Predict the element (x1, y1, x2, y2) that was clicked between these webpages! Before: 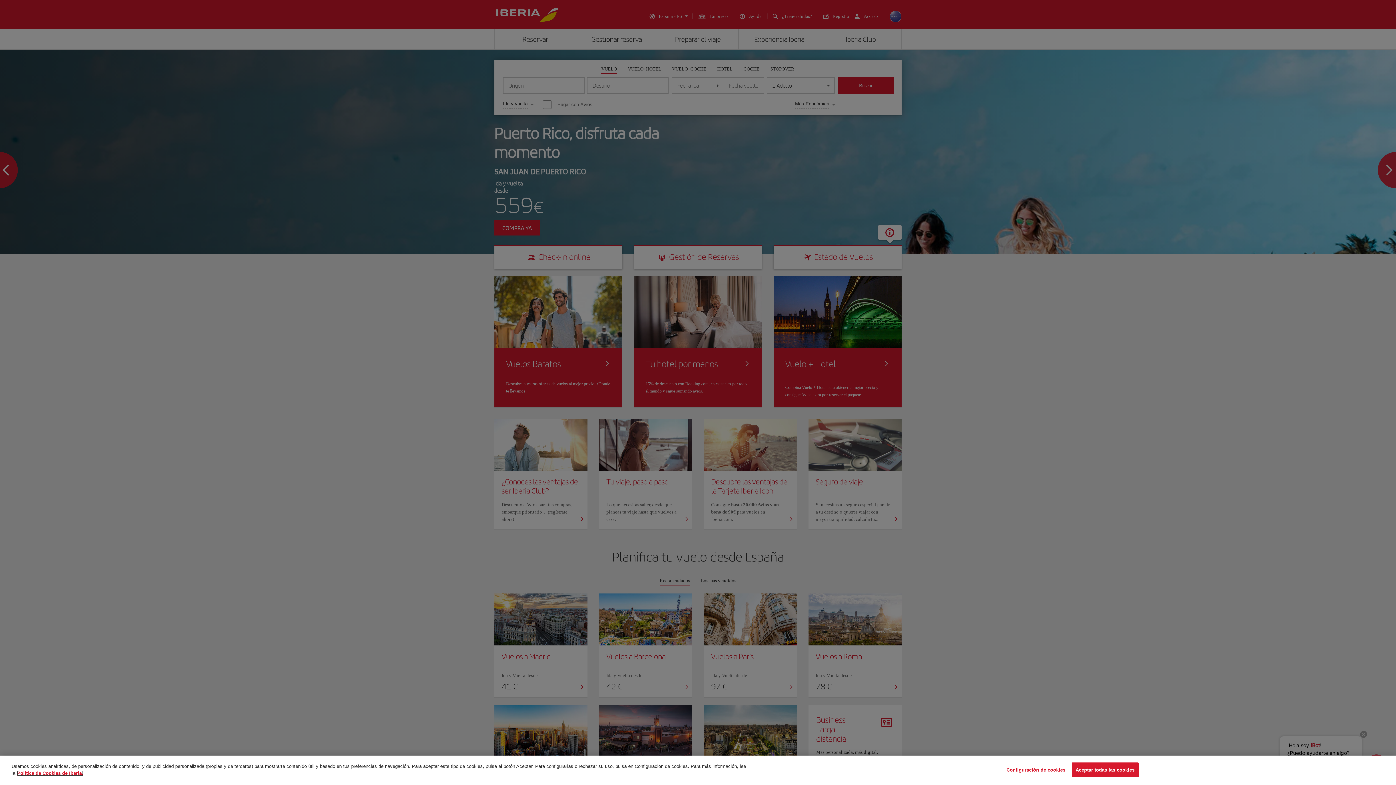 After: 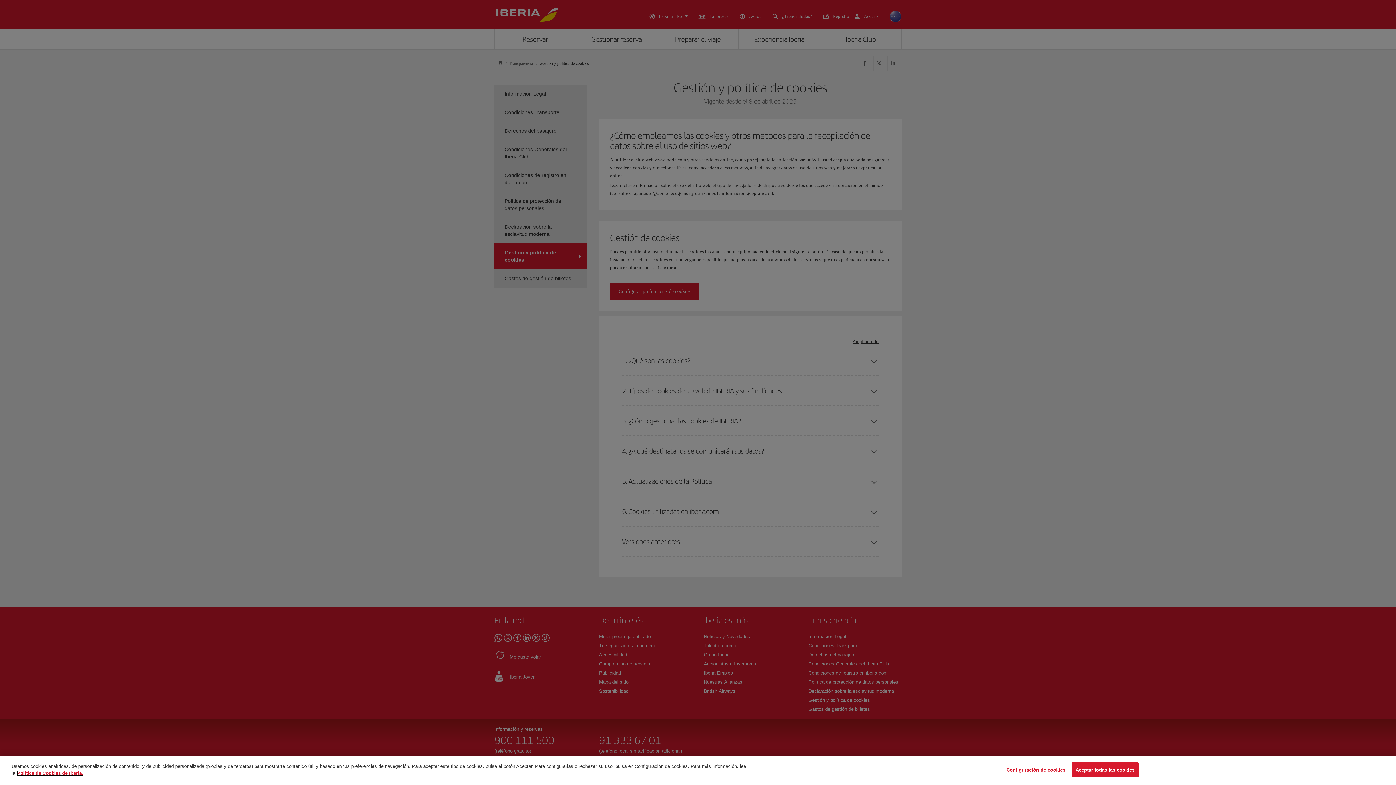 Action: label: Más información sobre su privacidad, se abre en una nueva pestaña bbox: (17, 770, 83, 776)